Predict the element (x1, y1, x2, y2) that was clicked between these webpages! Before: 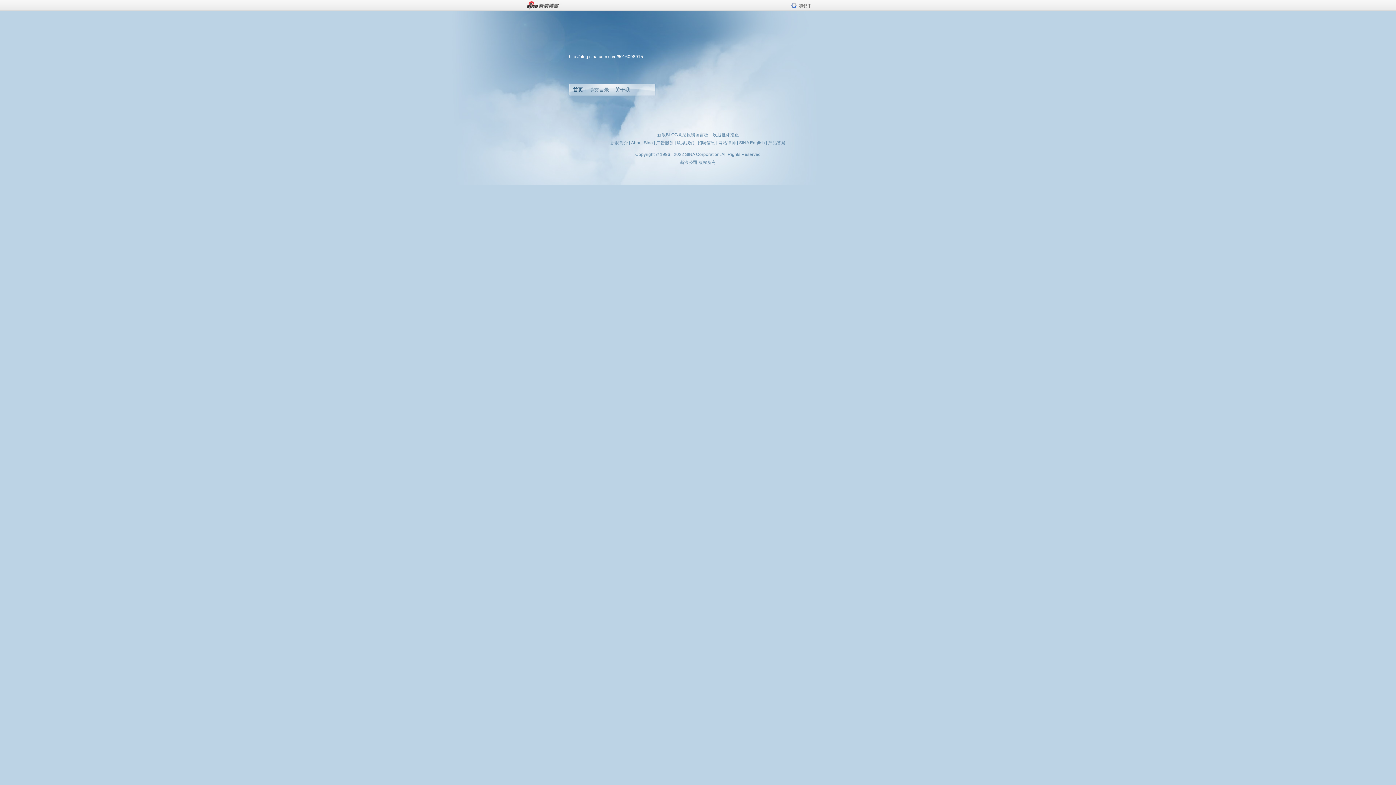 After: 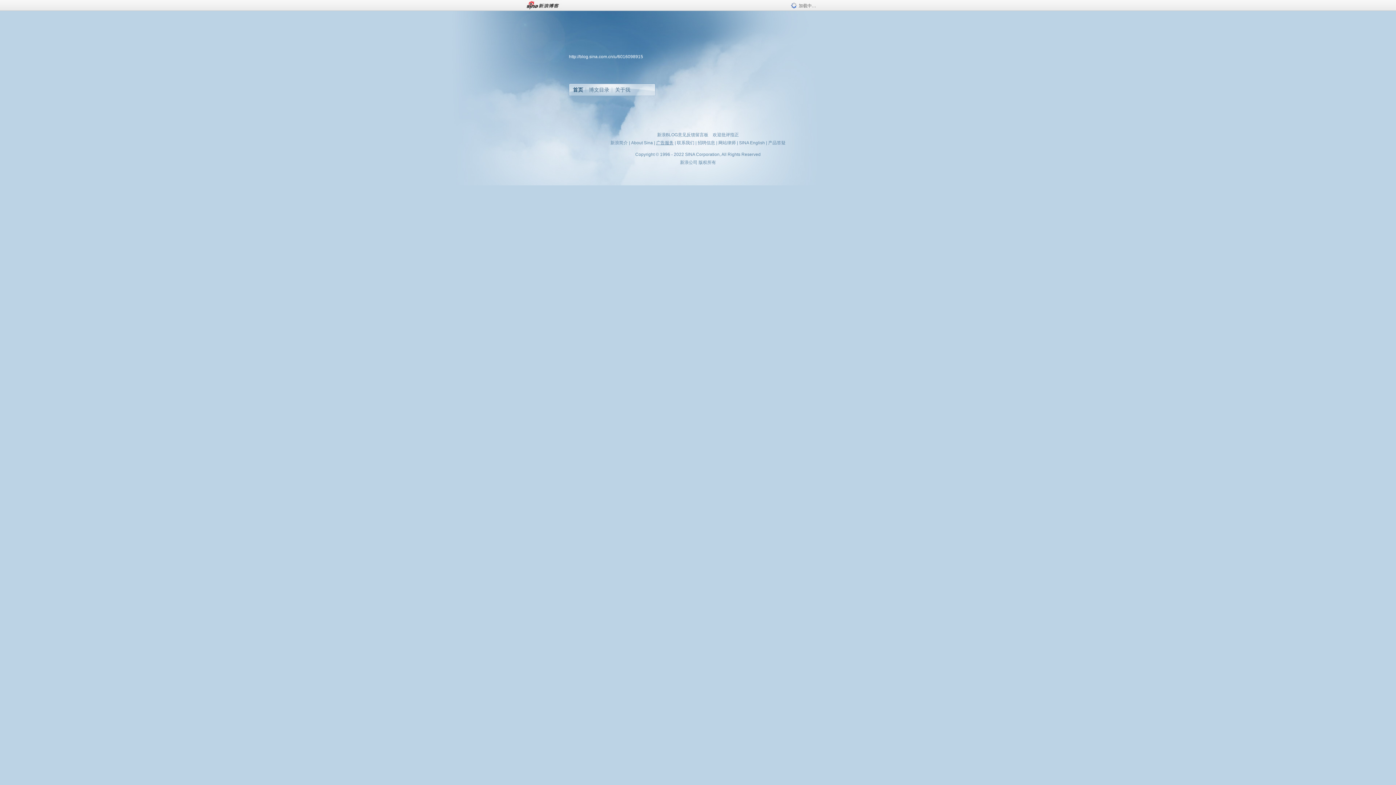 Action: bbox: (656, 140, 673, 145) label: 广告服务